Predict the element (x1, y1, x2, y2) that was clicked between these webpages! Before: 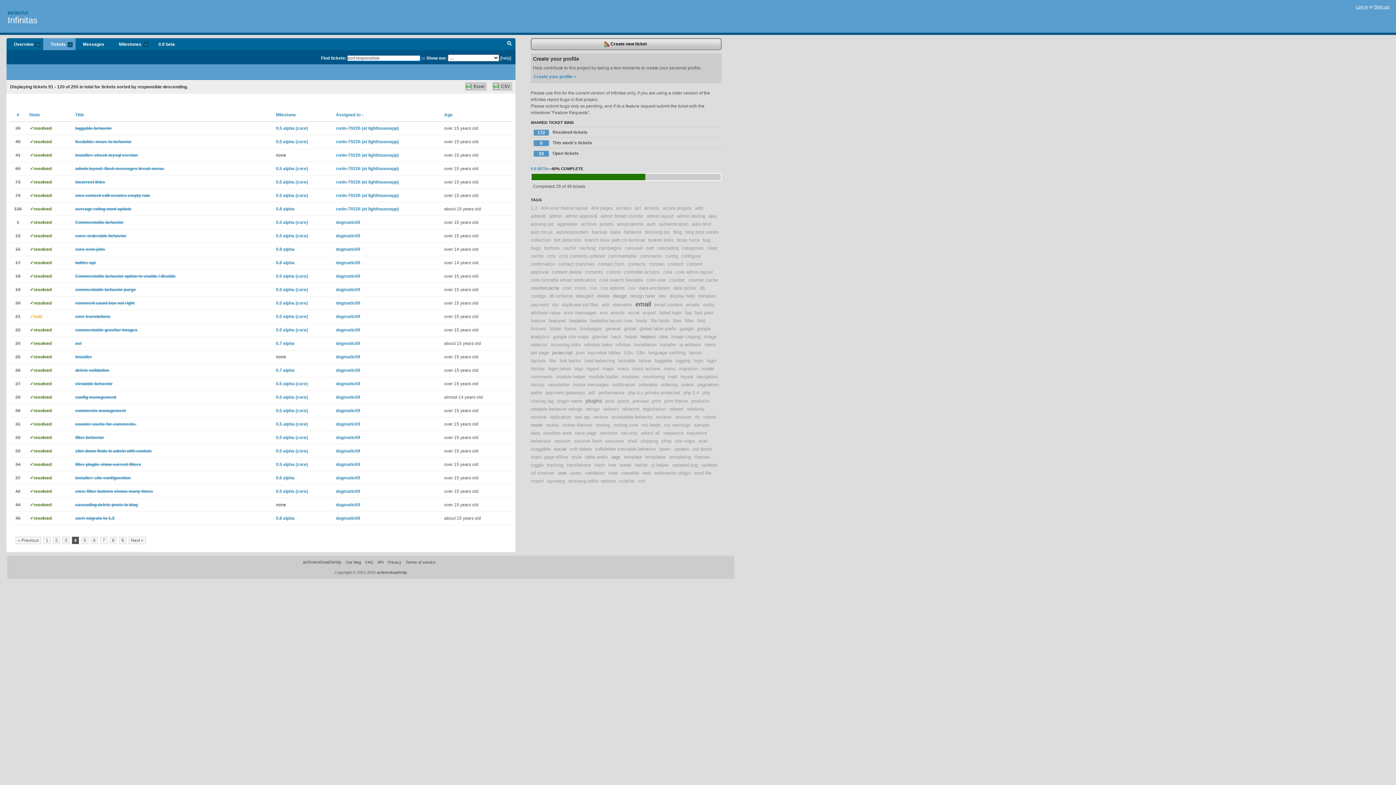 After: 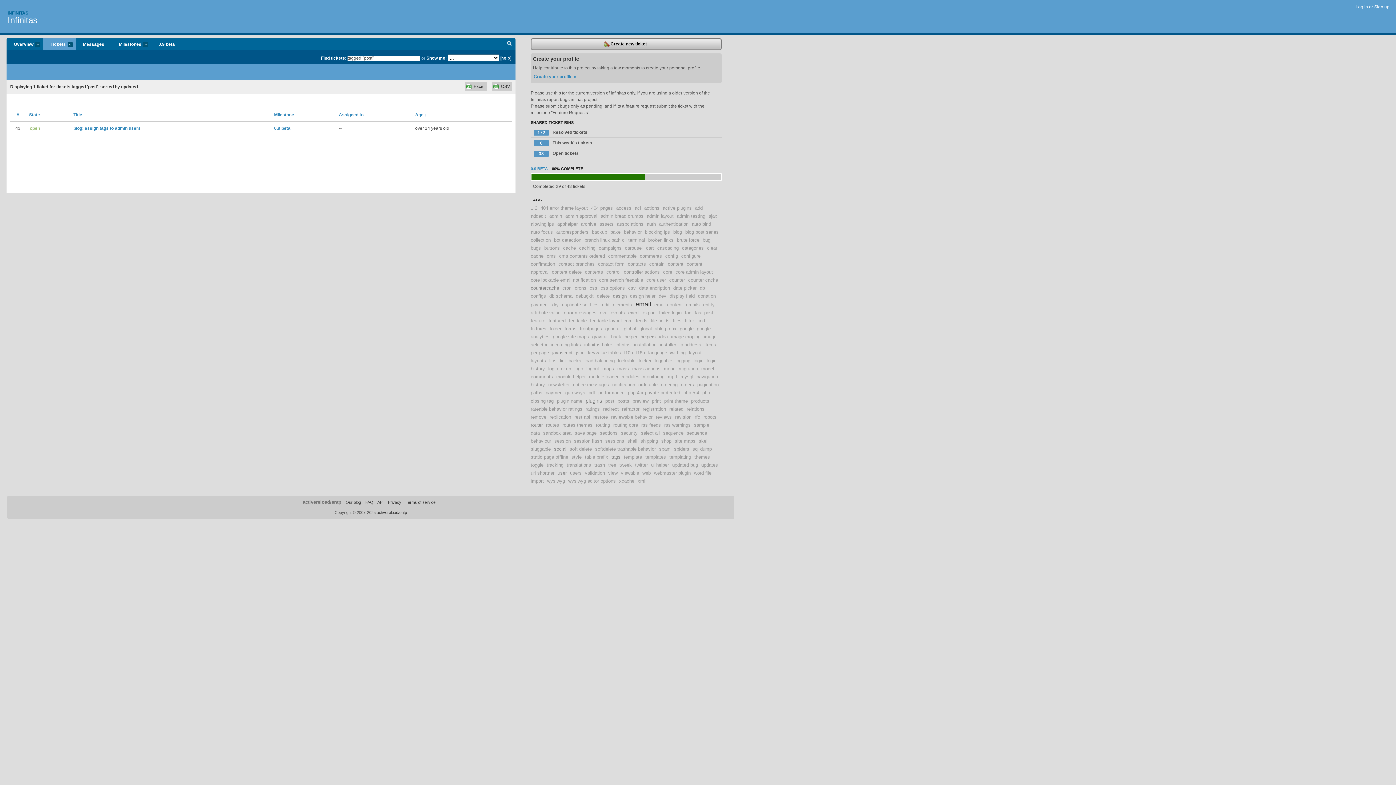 Action: label: post bbox: (605, 398, 614, 404)